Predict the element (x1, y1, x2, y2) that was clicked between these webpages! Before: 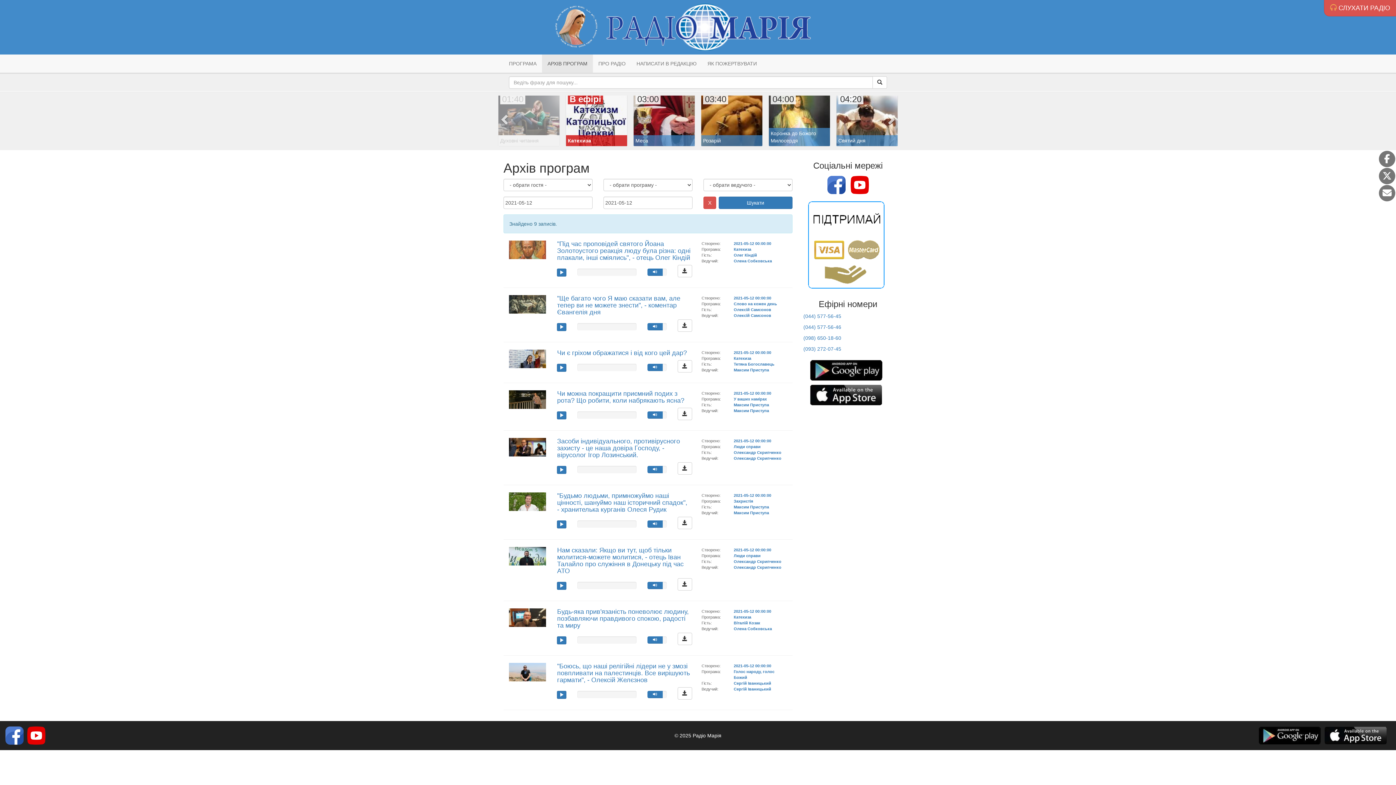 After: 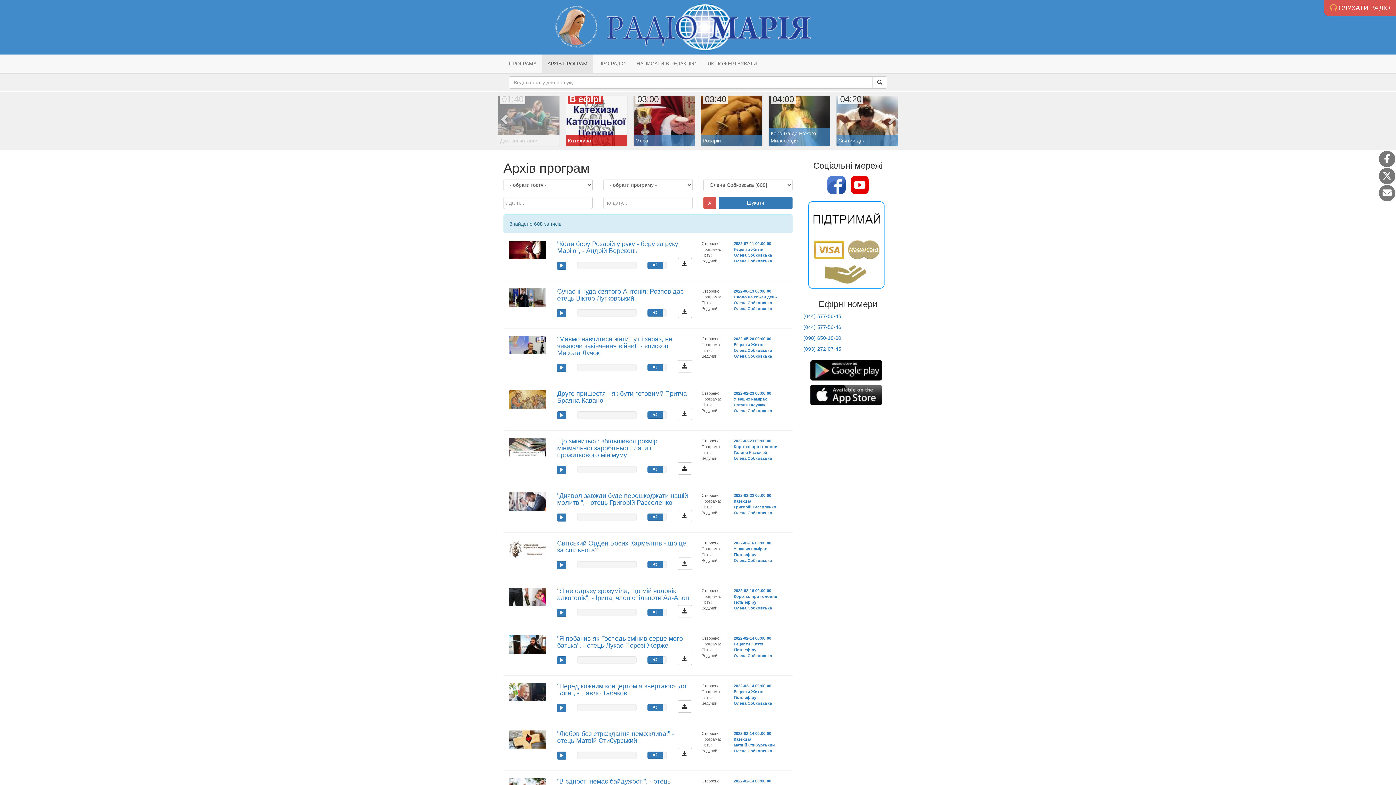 Action: bbox: (733, 626, 772, 631) label: Олена Собковська